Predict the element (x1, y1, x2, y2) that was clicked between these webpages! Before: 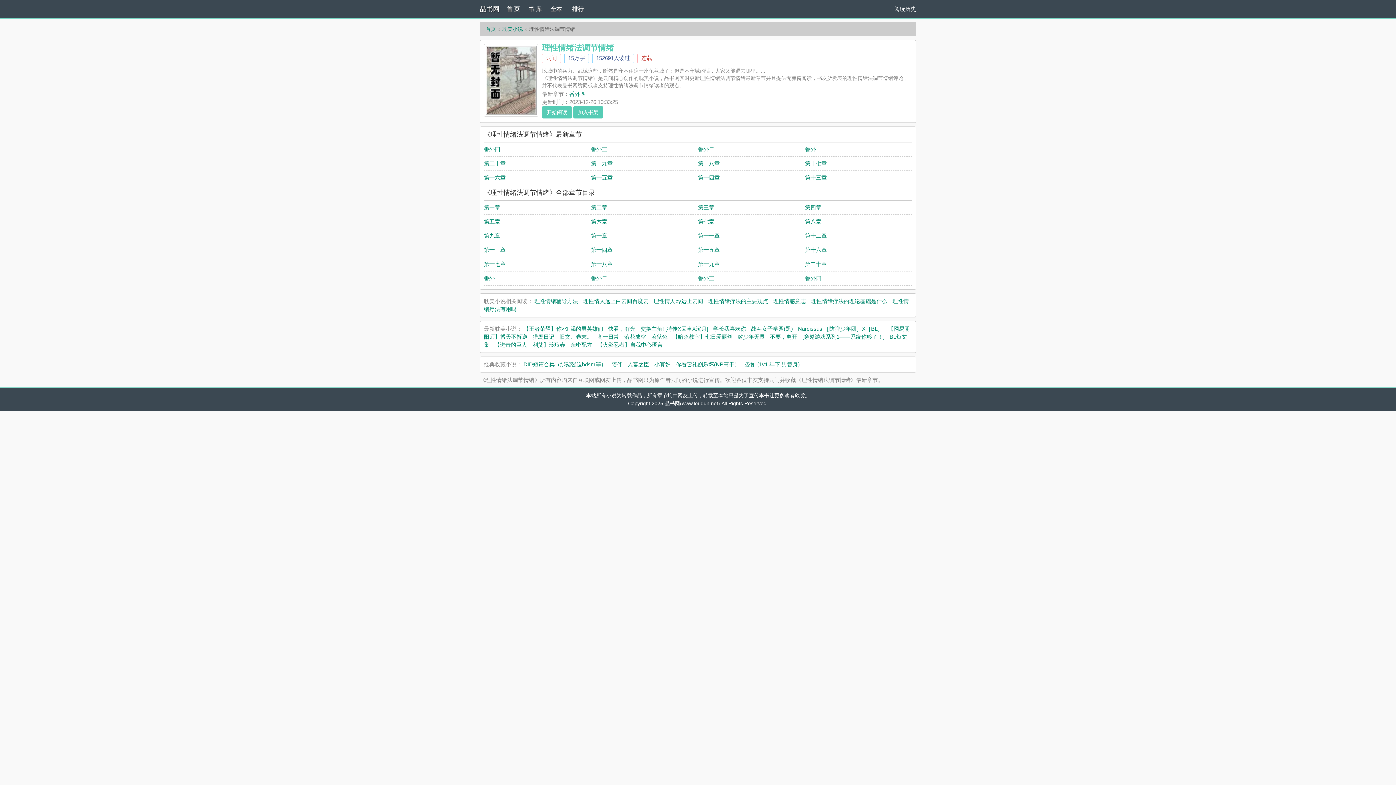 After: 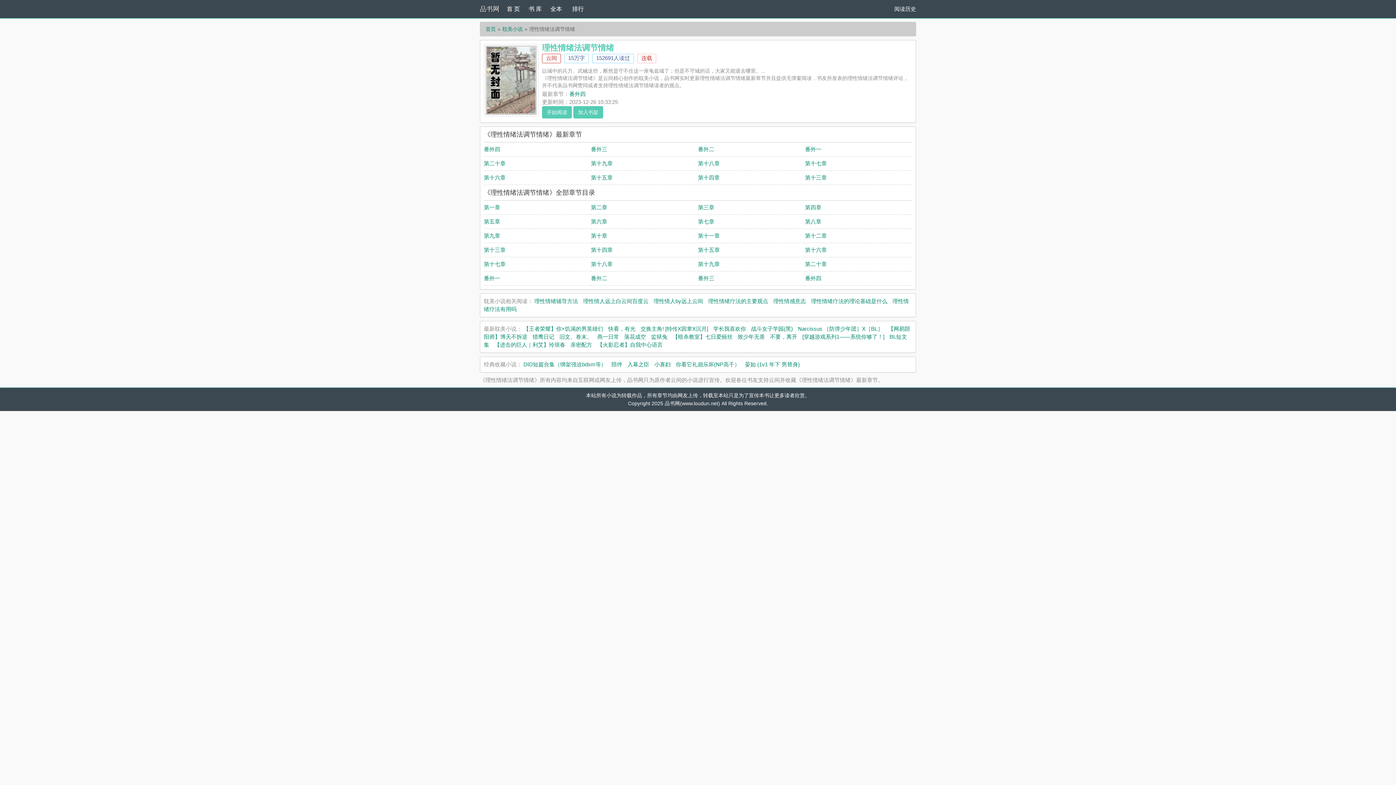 Action: bbox: (542, 53, 561, 63) label: 云间